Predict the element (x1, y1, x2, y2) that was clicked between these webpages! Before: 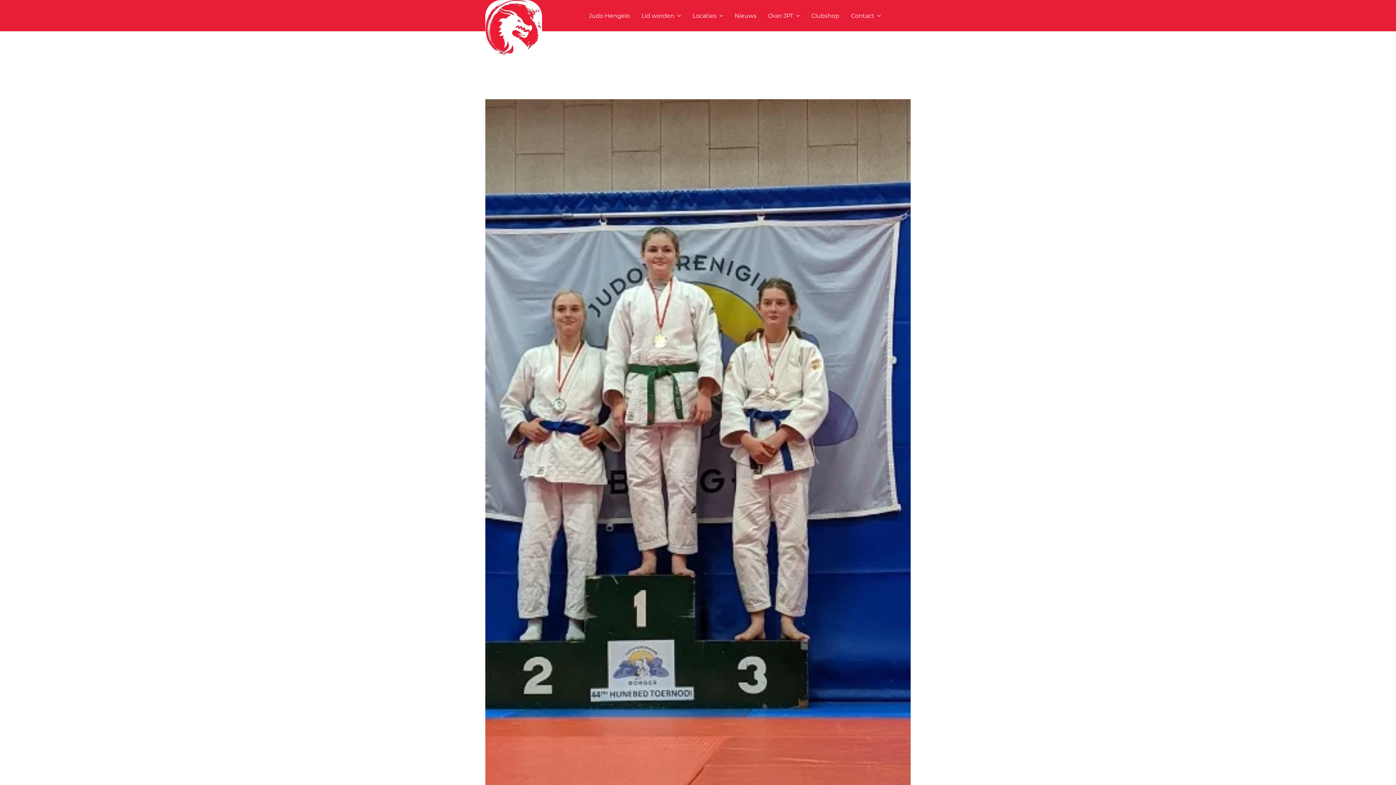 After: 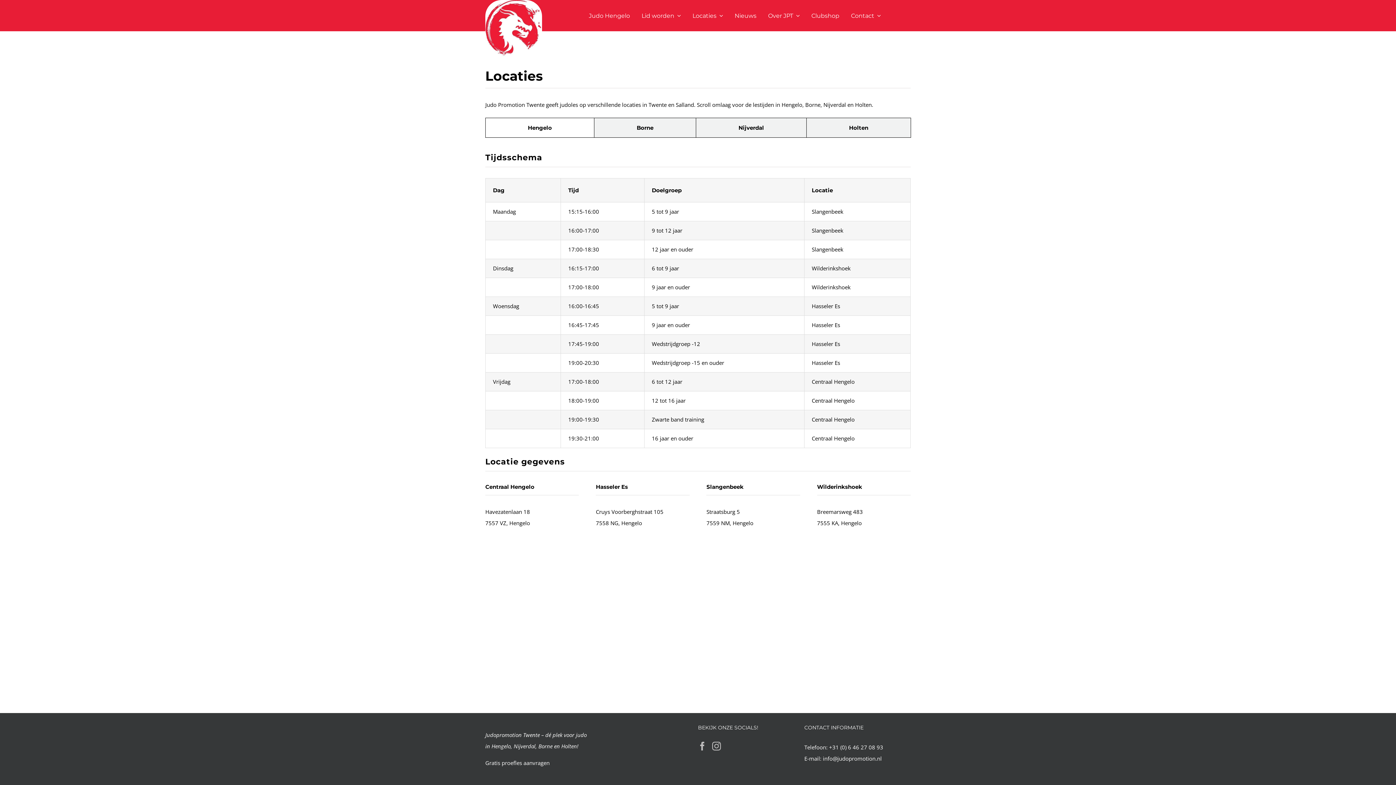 Action: label: Locaties bbox: (692, 9, 723, 21)